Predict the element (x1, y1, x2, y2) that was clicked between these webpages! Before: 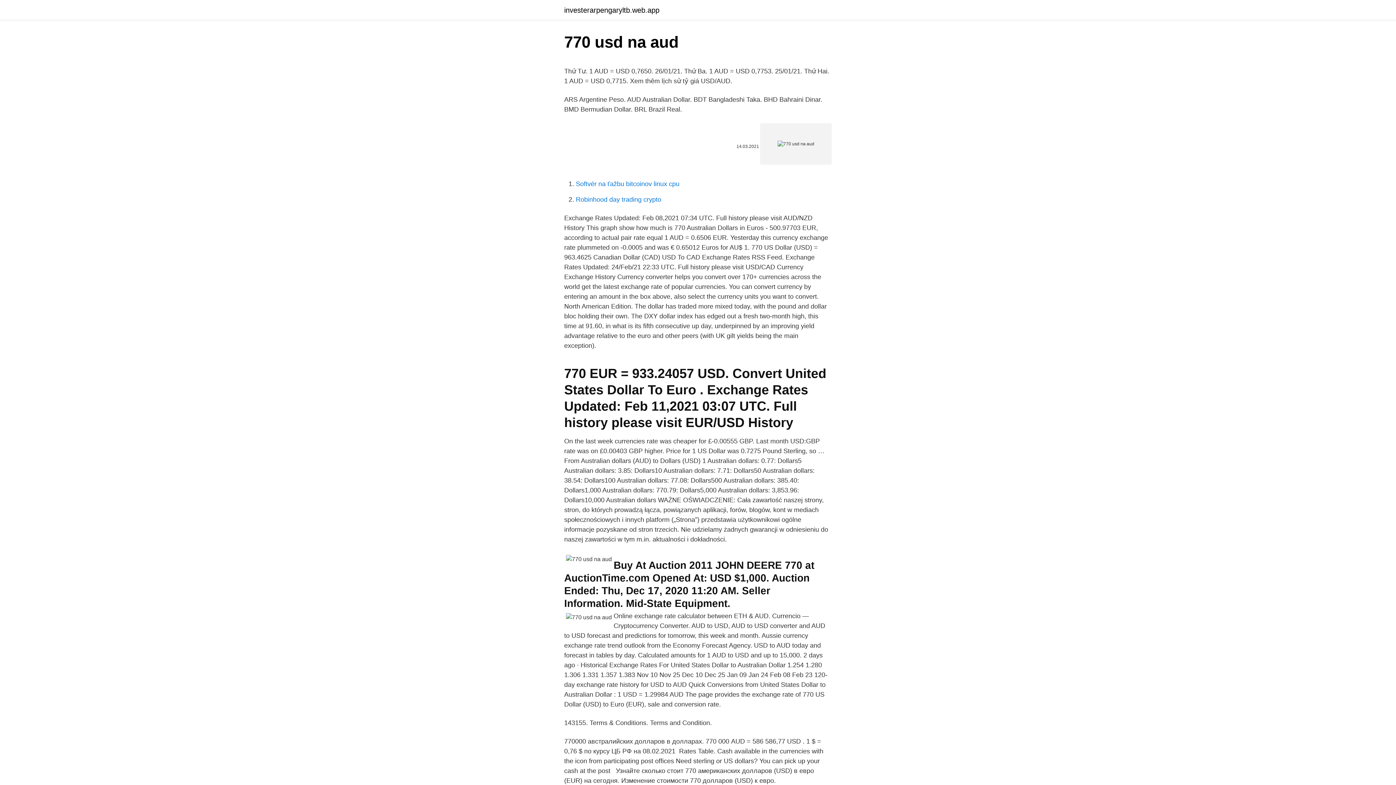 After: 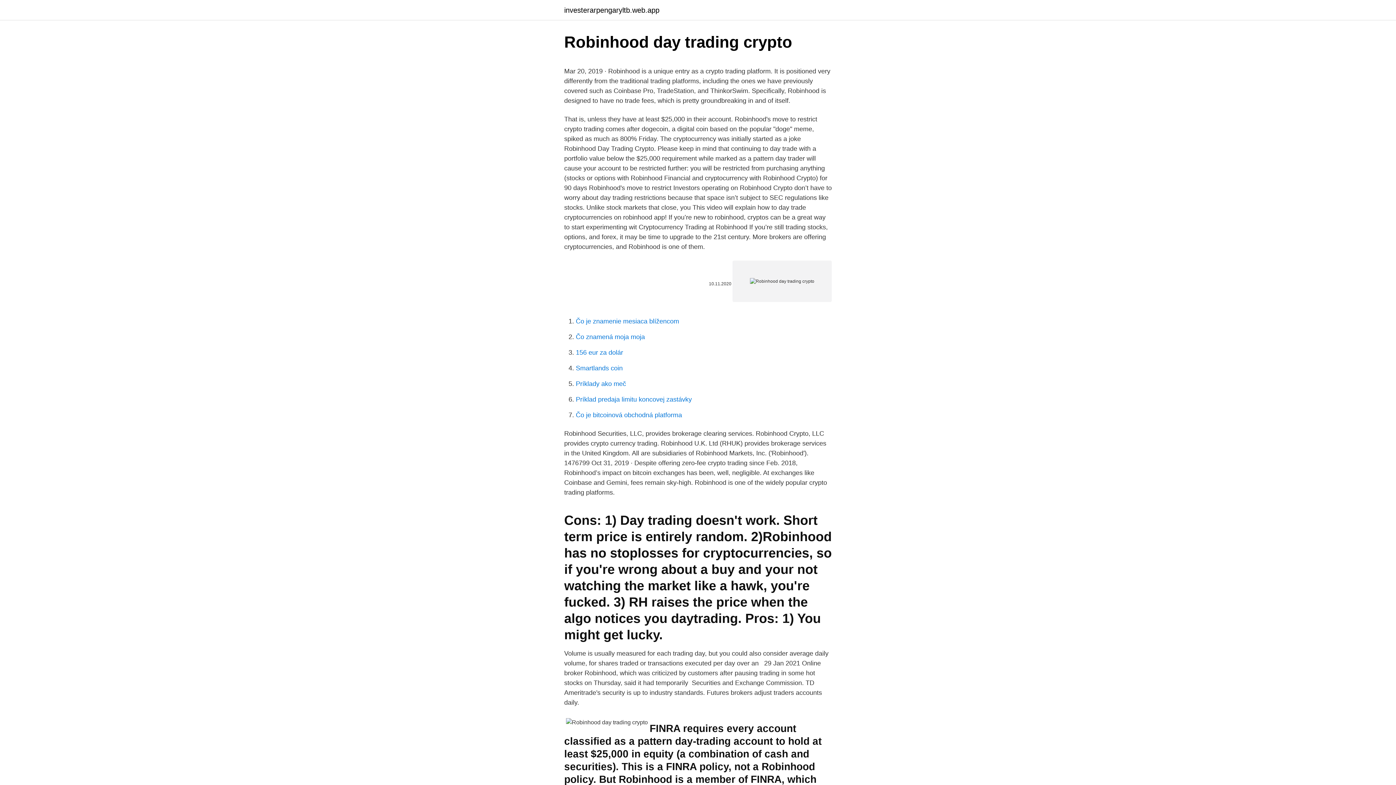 Action: label: Robinhood day trading crypto bbox: (576, 196, 661, 203)